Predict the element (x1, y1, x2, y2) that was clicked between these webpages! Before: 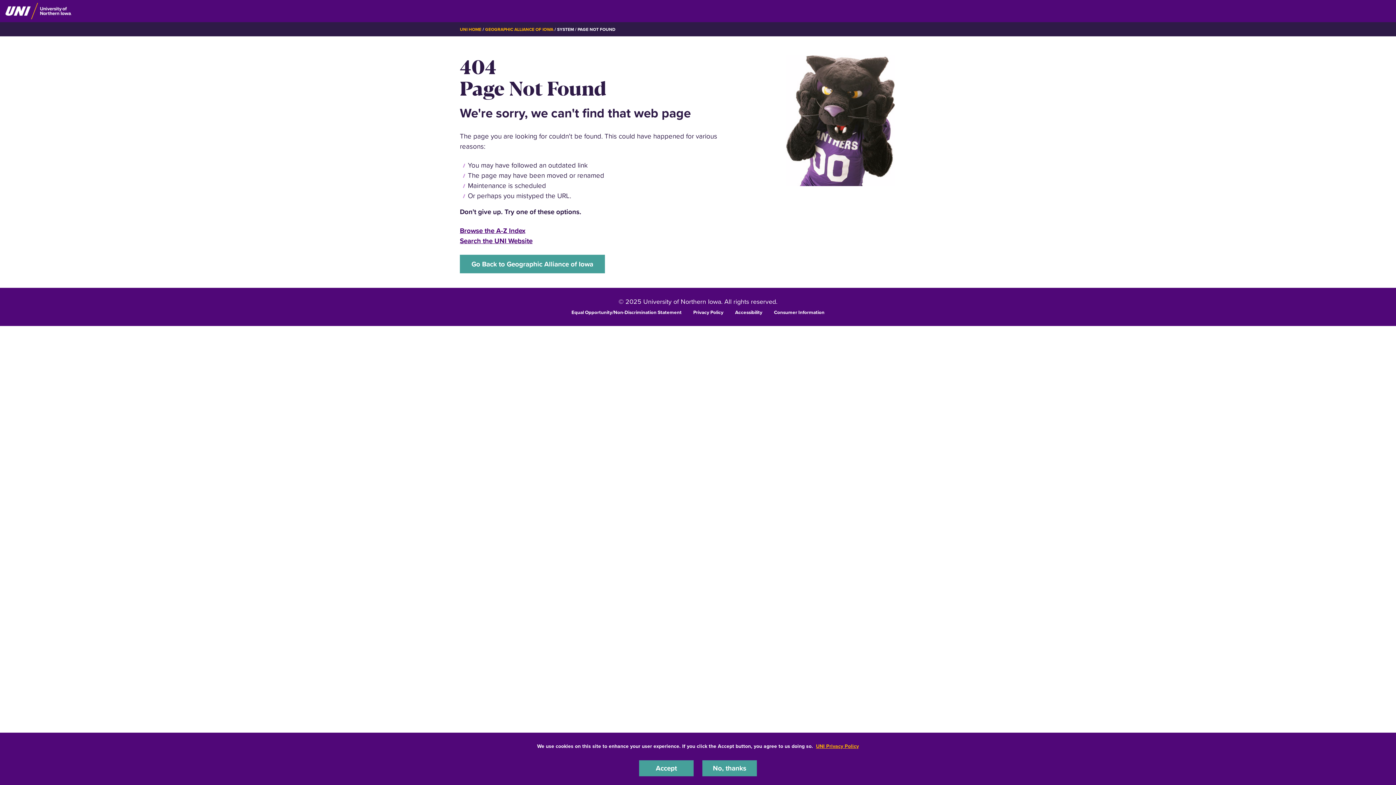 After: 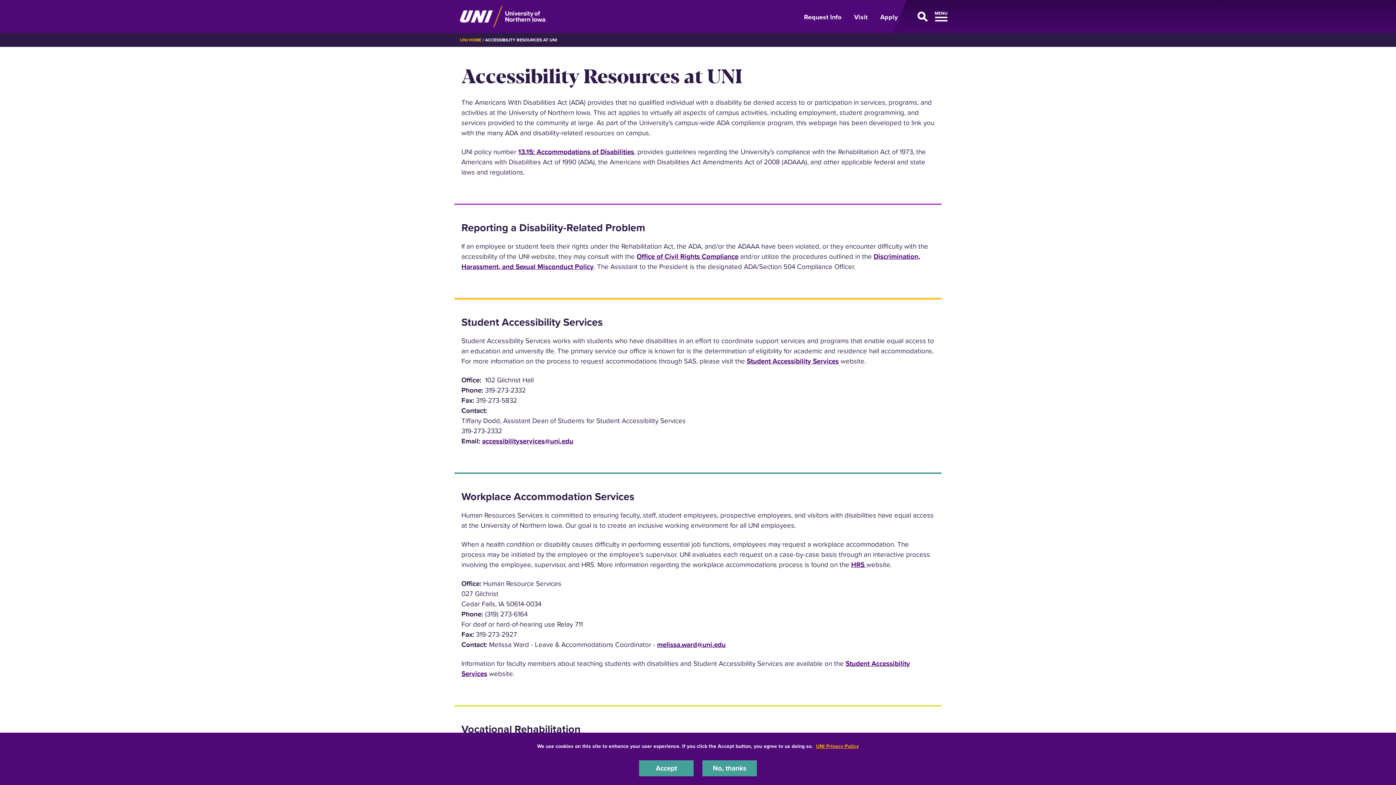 Action: bbox: (735, 308, 762, 315) label: Accessibility